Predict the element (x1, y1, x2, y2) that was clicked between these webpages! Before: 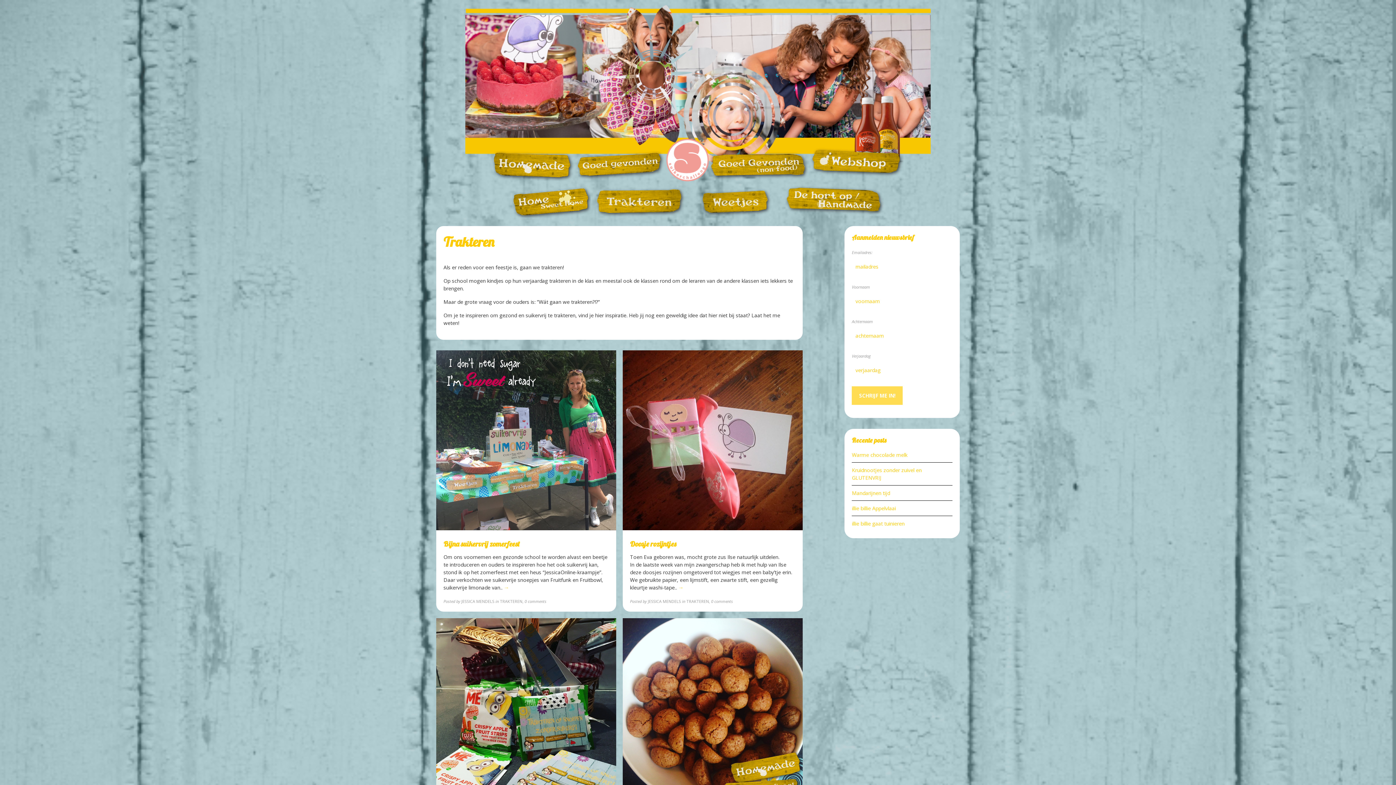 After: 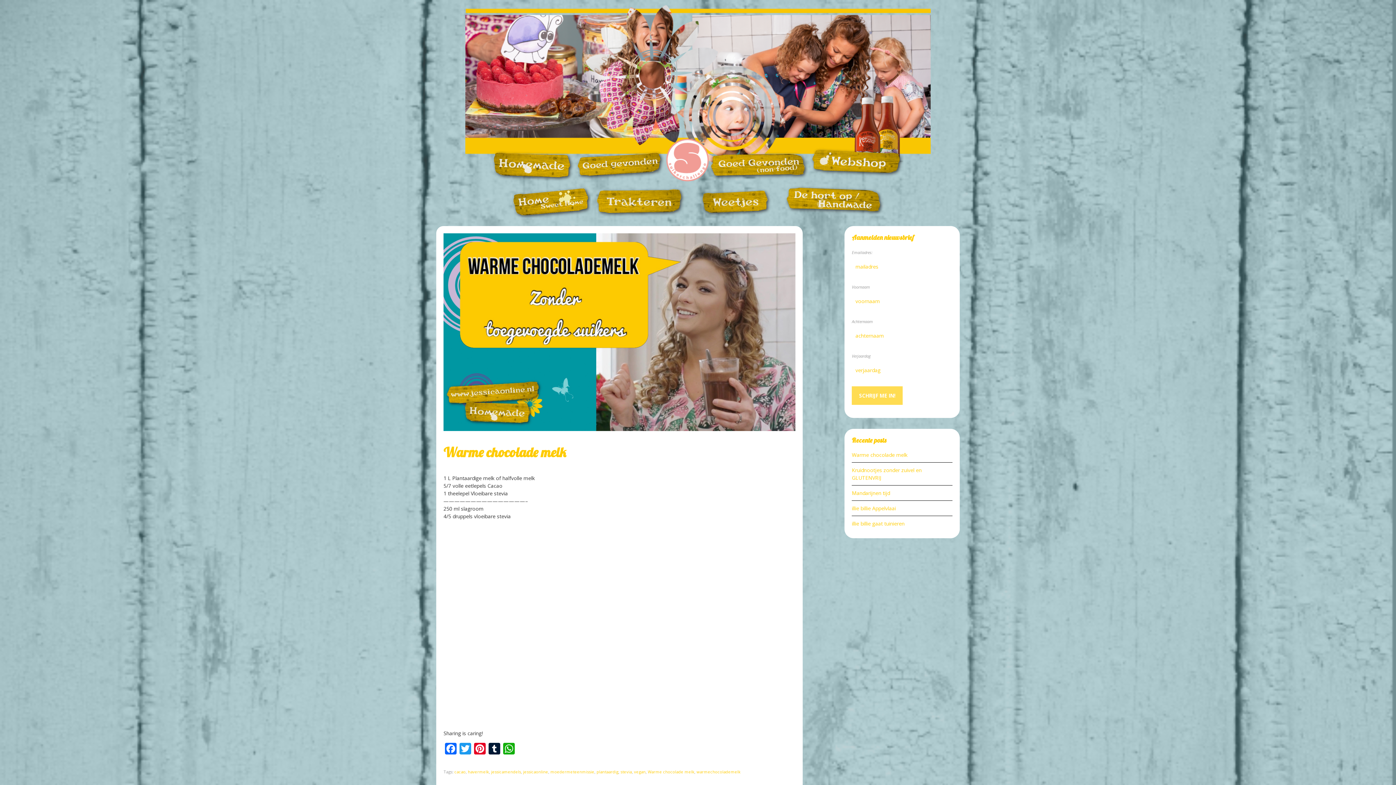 Action: label: Warme chocolade melk bbox: (852, 451, 907, 458)